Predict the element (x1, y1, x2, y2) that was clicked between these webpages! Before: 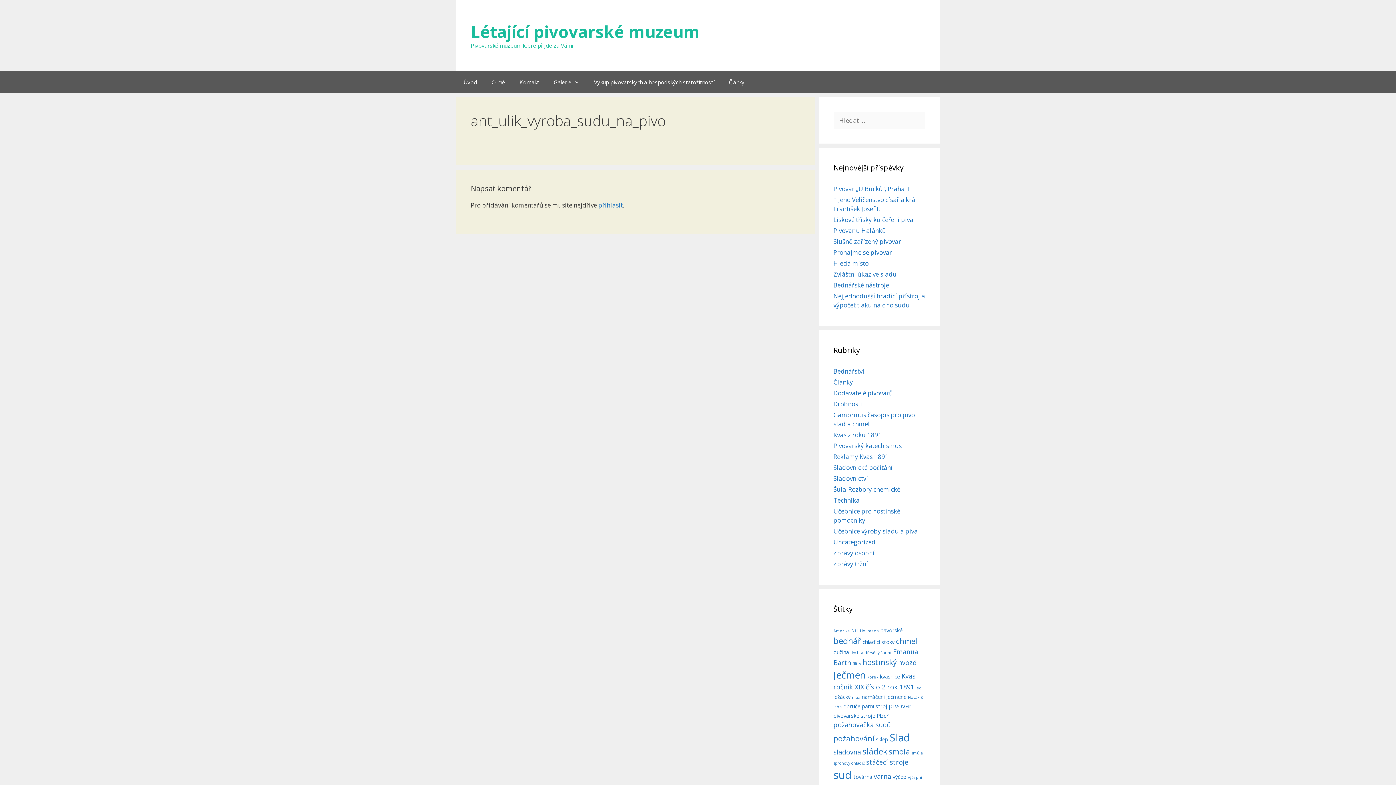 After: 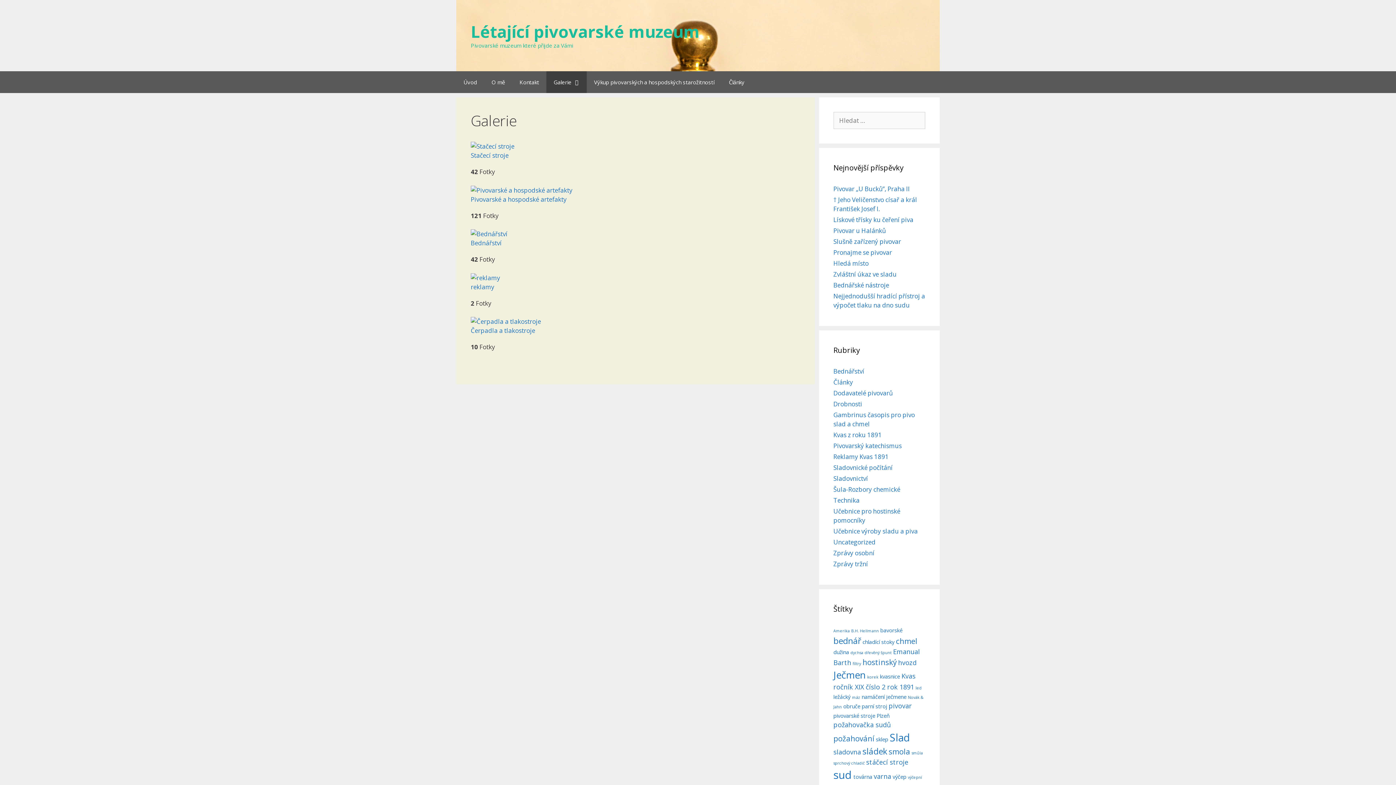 Action: label: Galerie bbox: (546, 71, 586, 93)